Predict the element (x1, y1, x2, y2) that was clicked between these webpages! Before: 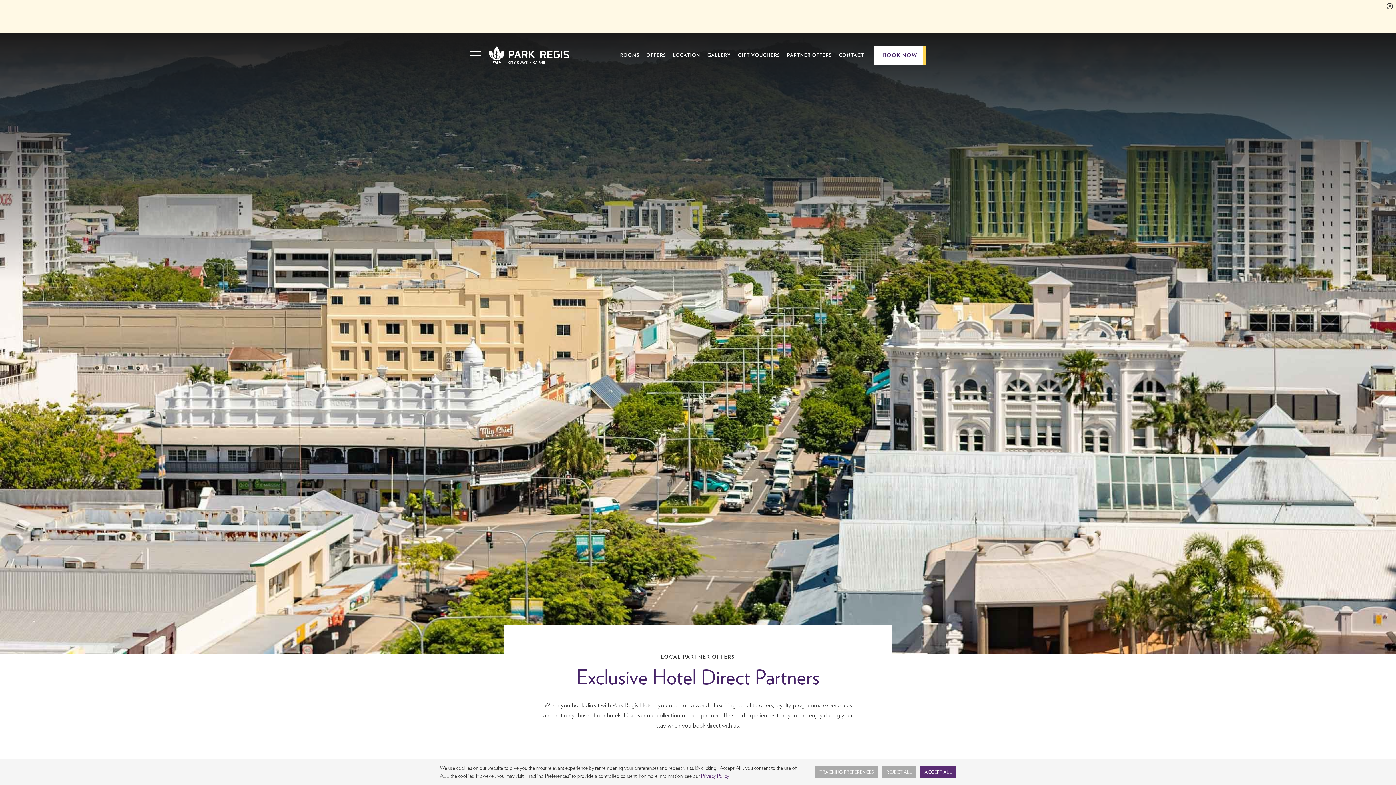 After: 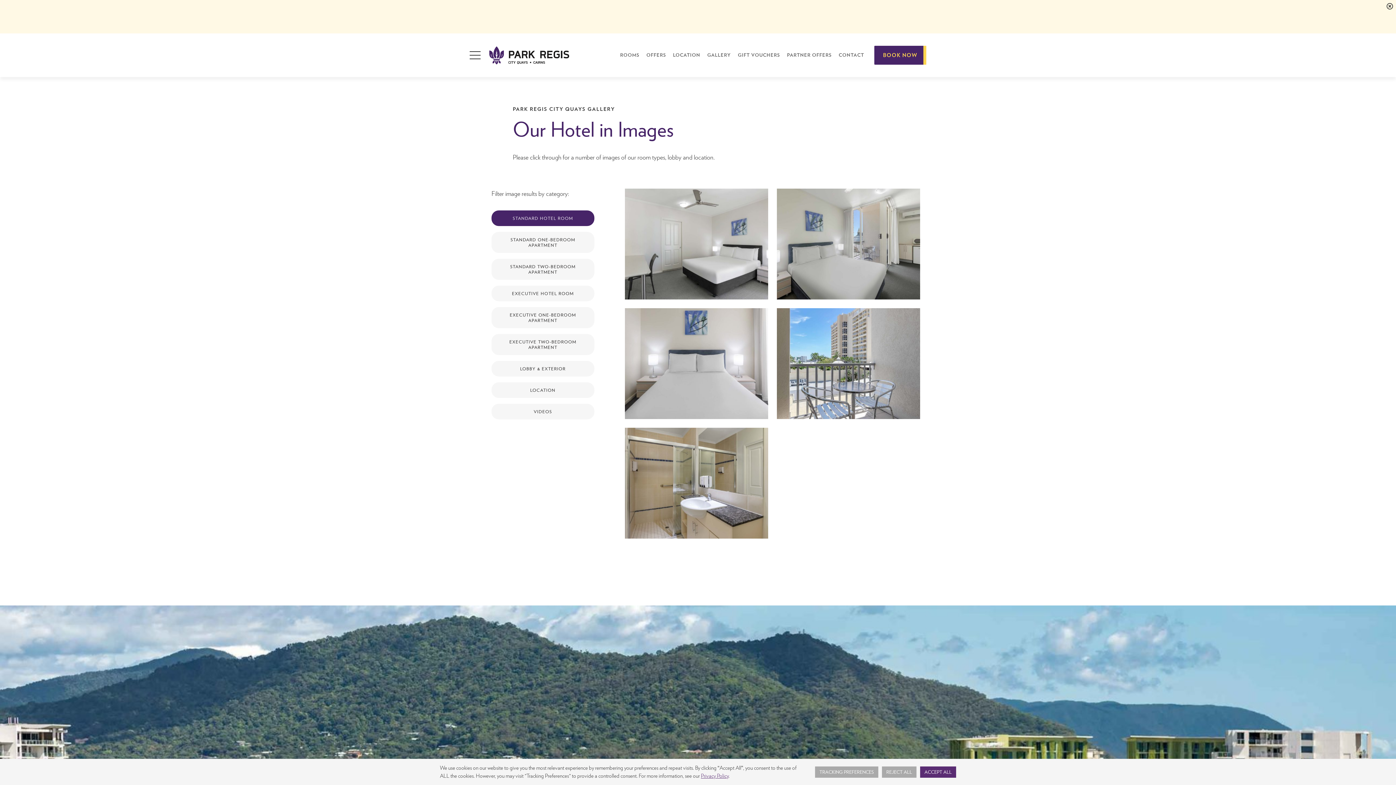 Action: label: GALLERY bbox: (707, 52, 731, 57)